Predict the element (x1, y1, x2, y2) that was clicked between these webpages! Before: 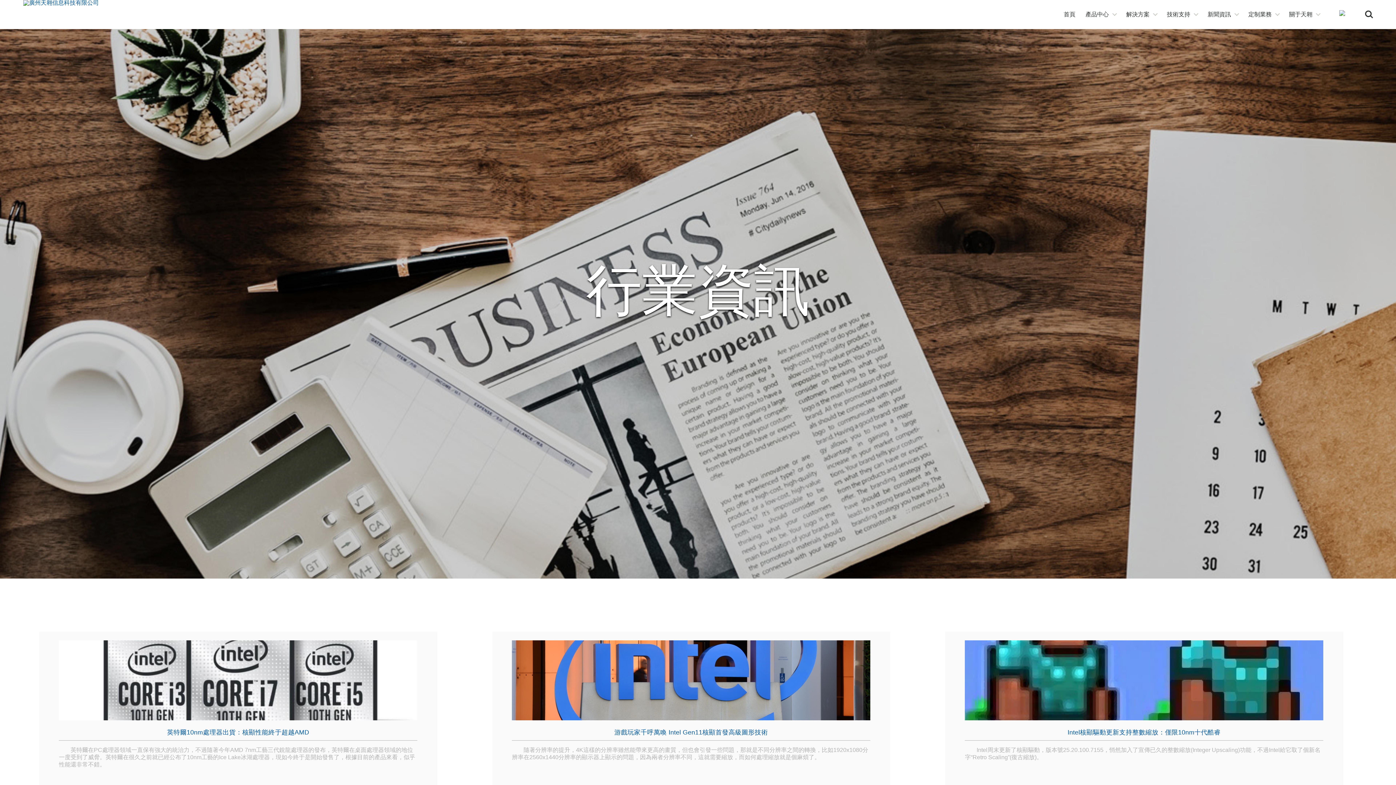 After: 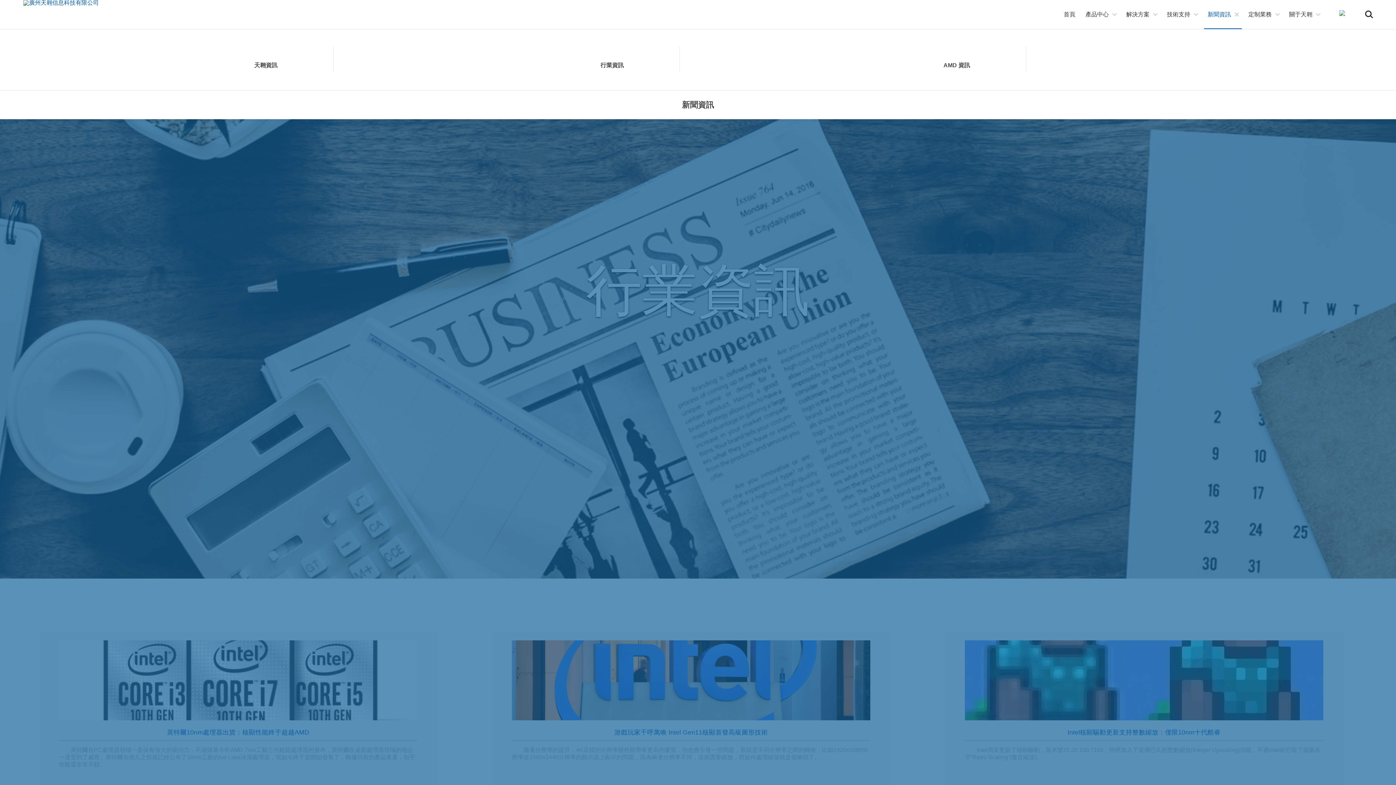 Action: label: 新聞資訊 bbox: (1204, 0, 1242, 29)